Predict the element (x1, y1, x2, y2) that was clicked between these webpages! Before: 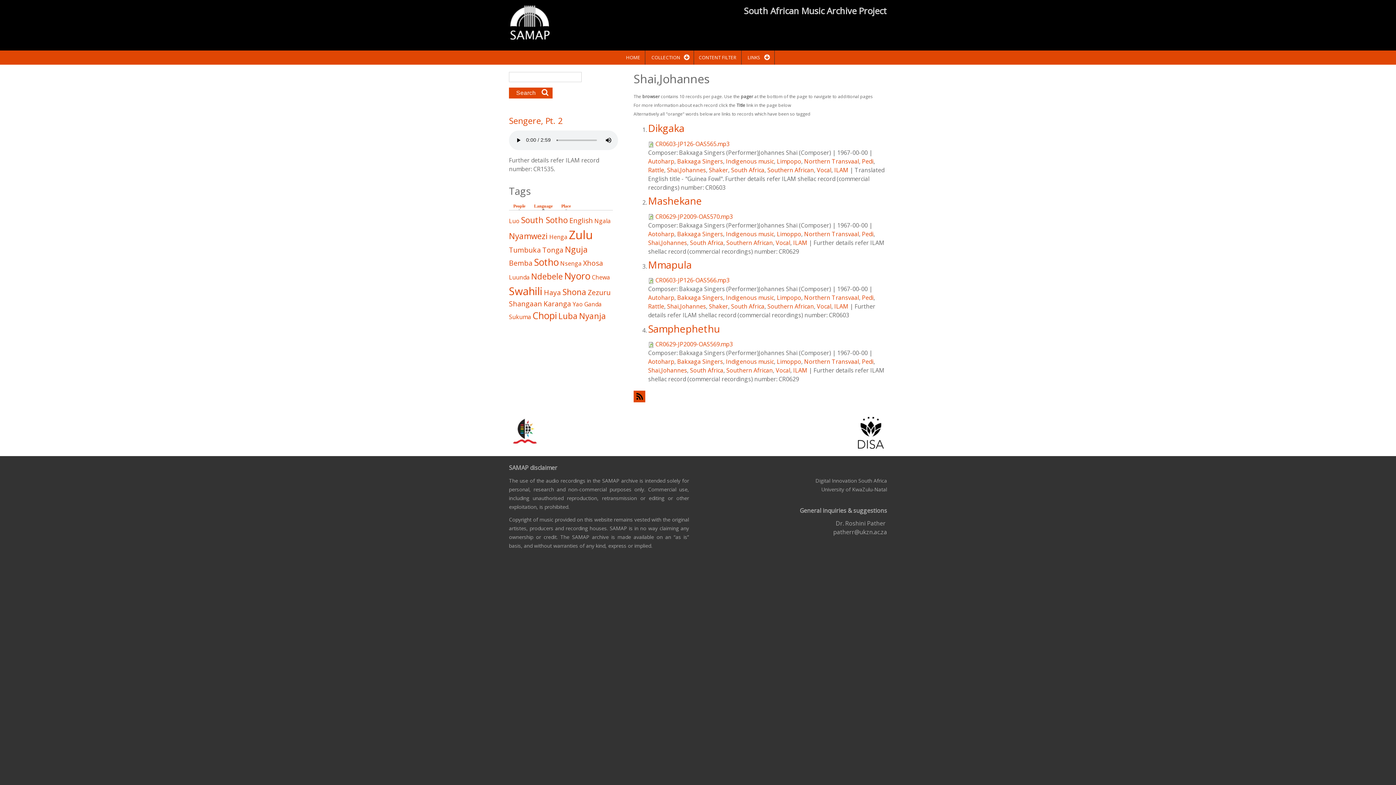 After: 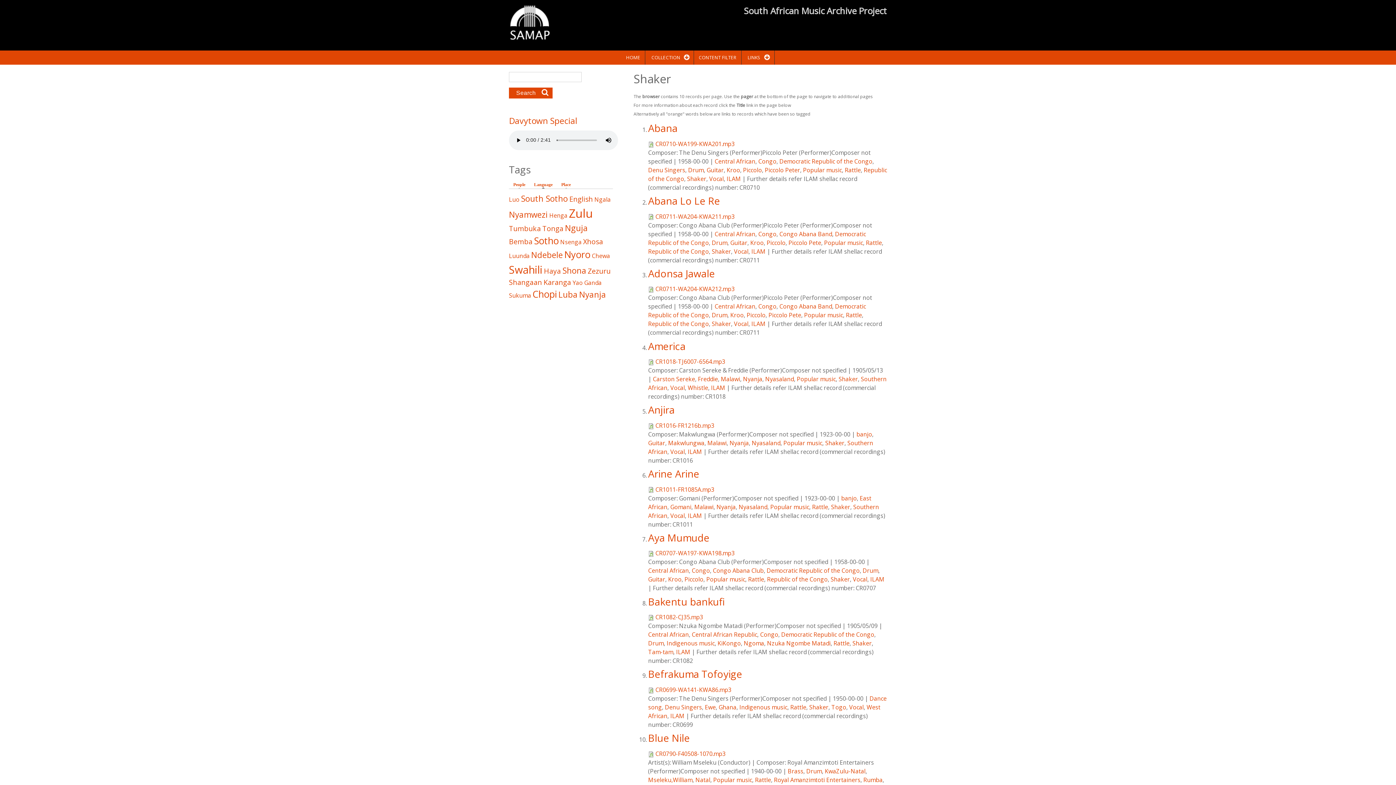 Action: label: Shaker bbox: (709, 166, 728, 174)